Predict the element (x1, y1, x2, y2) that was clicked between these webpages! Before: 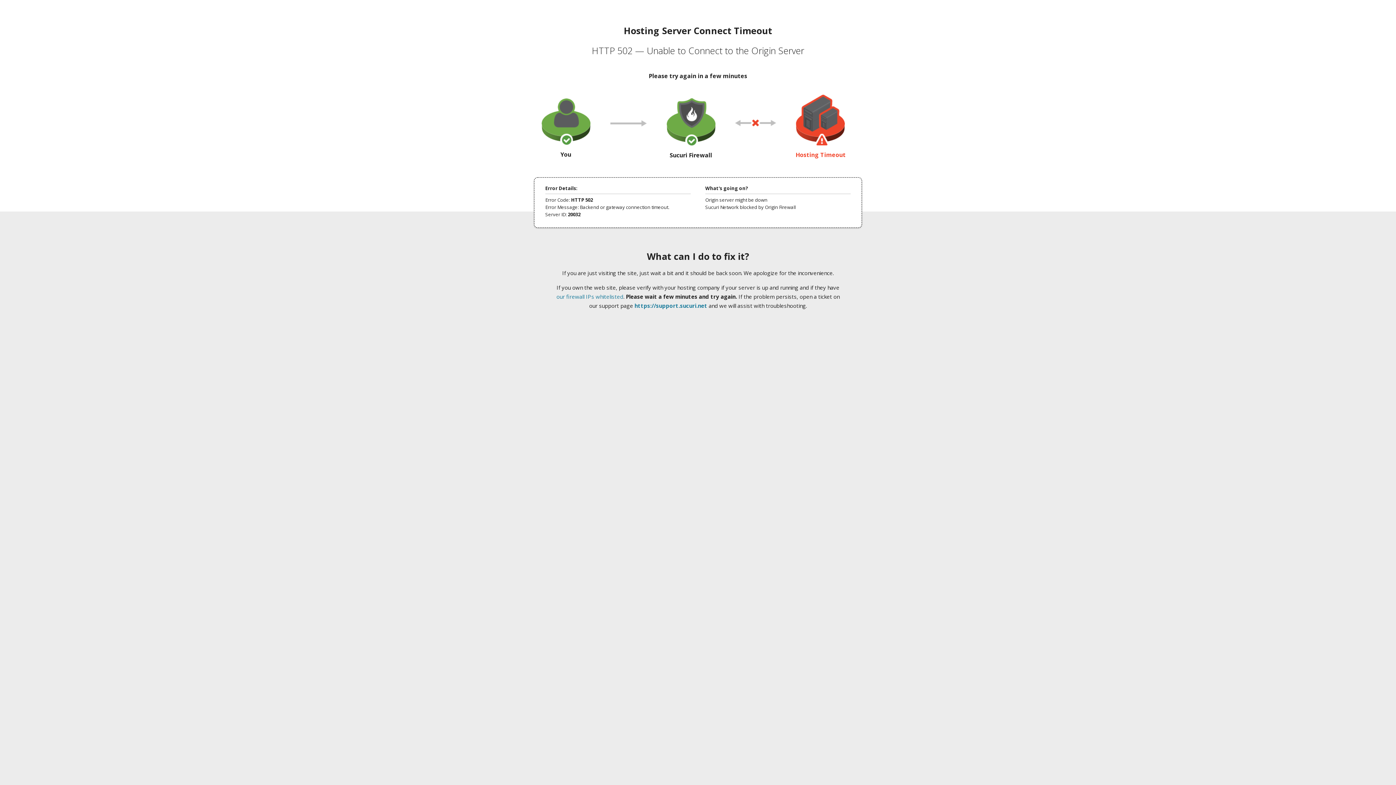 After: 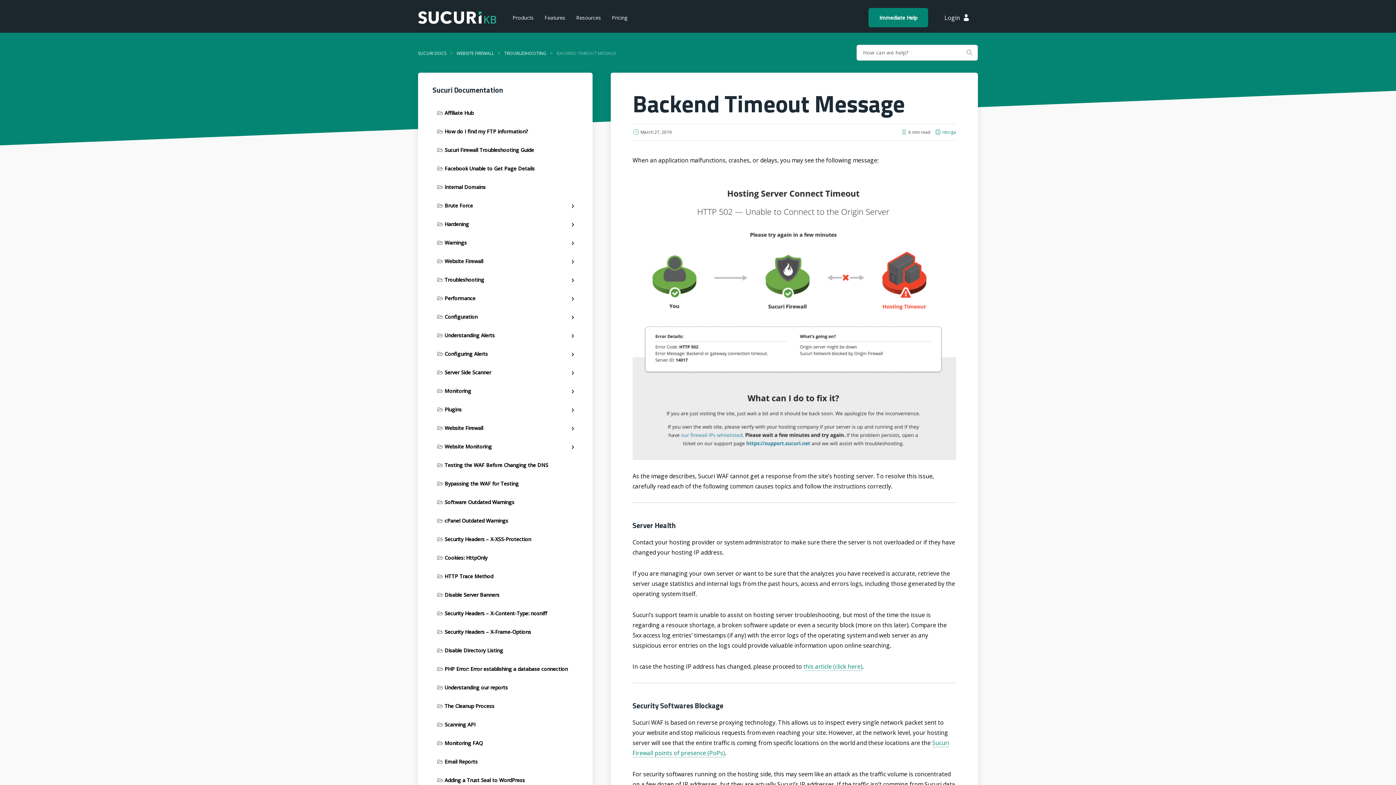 Action: label: our firewall IPs whitelisted bbox: (556, 293, 623, 300)